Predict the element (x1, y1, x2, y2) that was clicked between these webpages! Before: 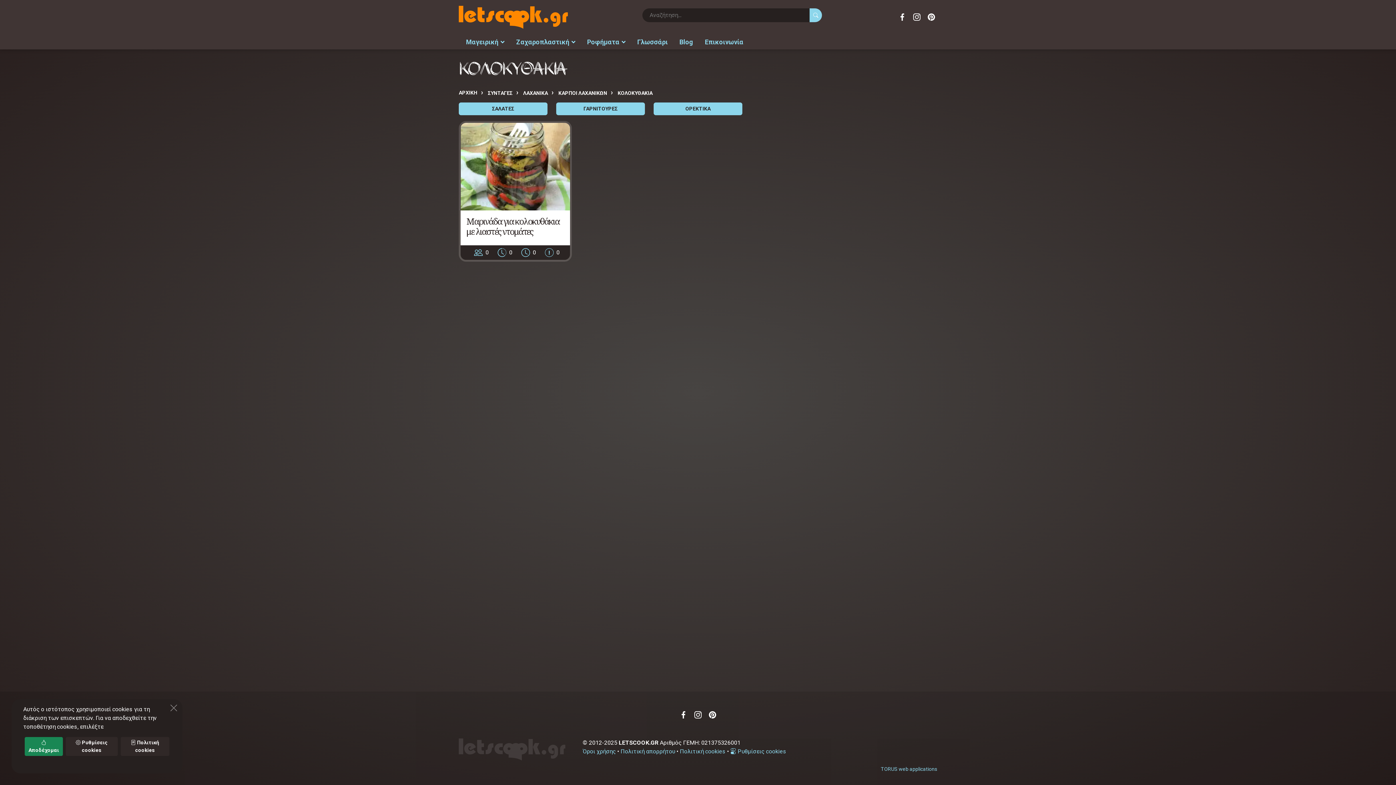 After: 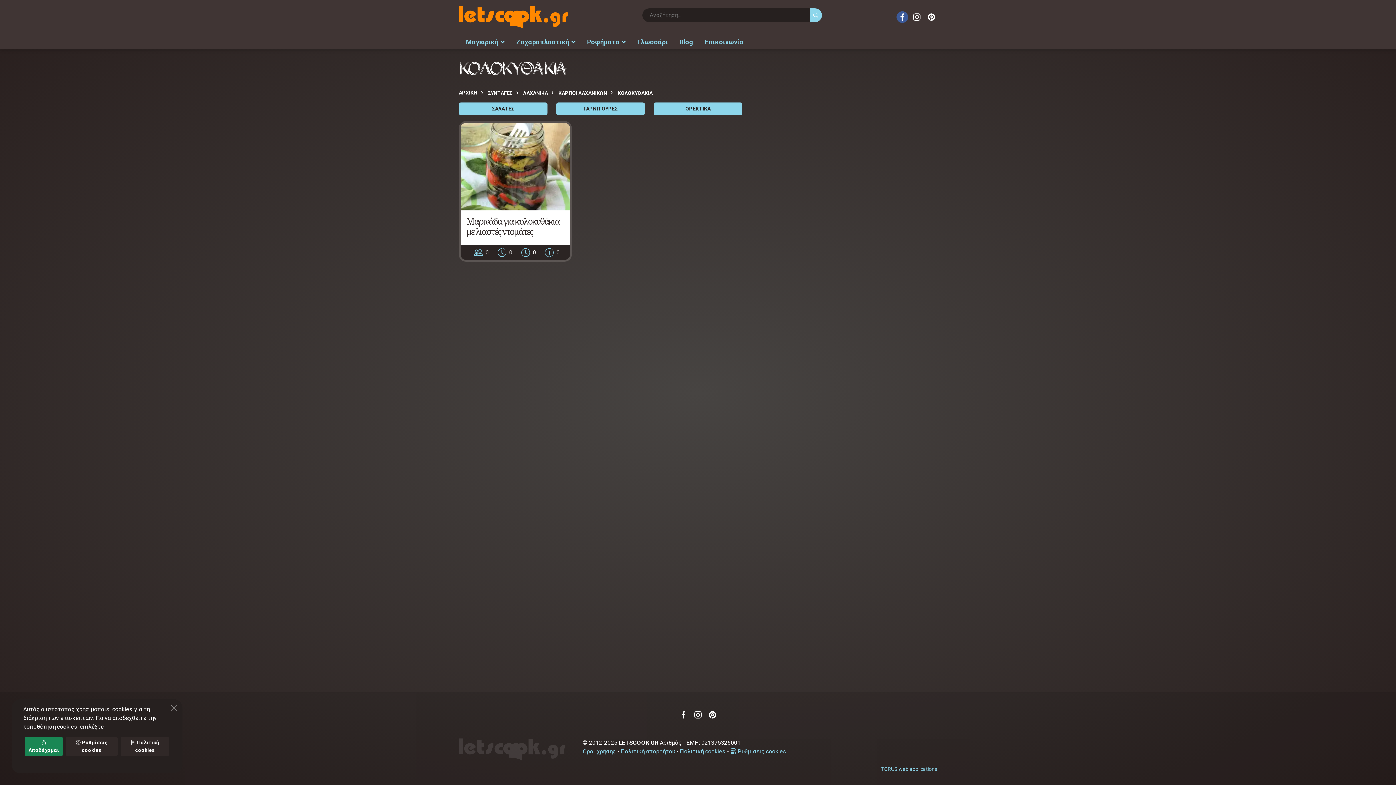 Action: bbox: (896, 11, 908, 22) label: Facebook